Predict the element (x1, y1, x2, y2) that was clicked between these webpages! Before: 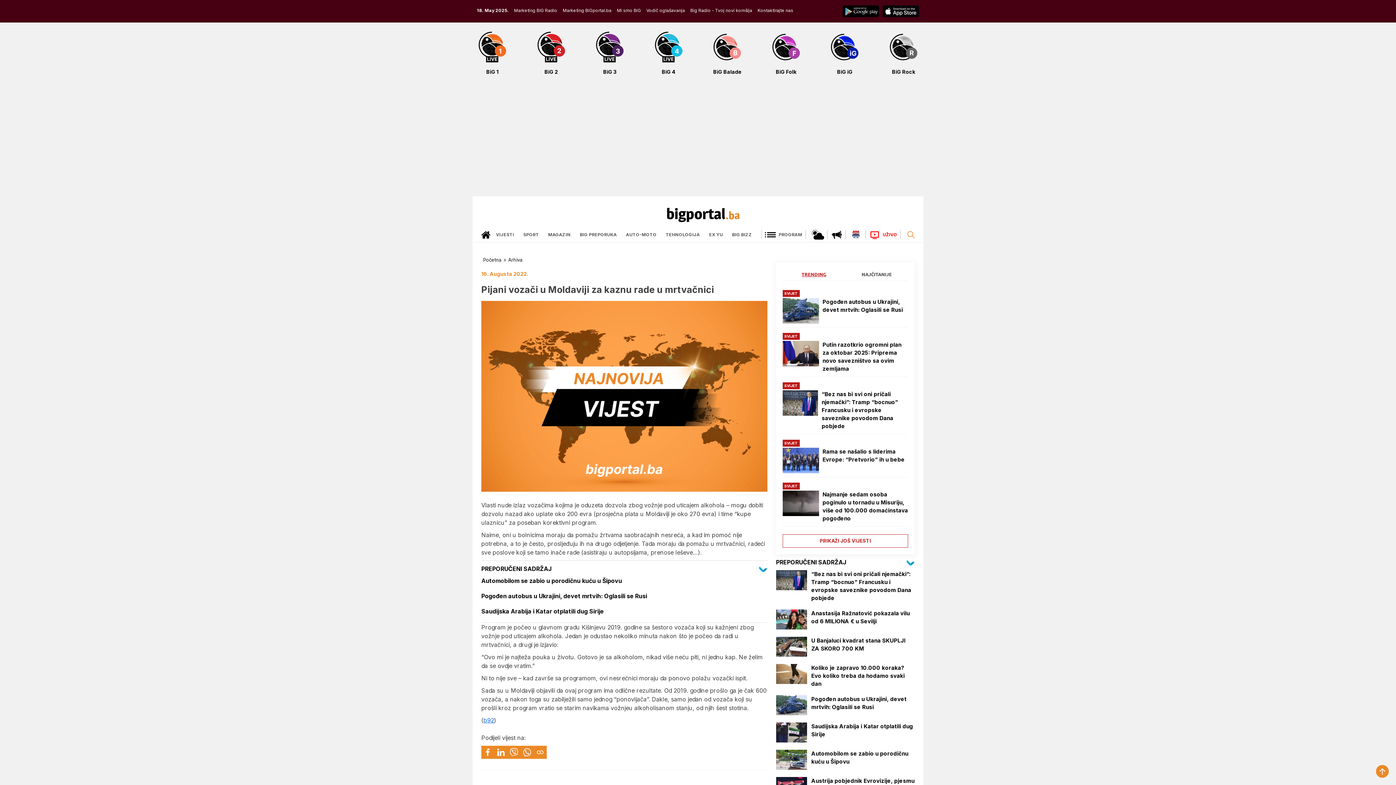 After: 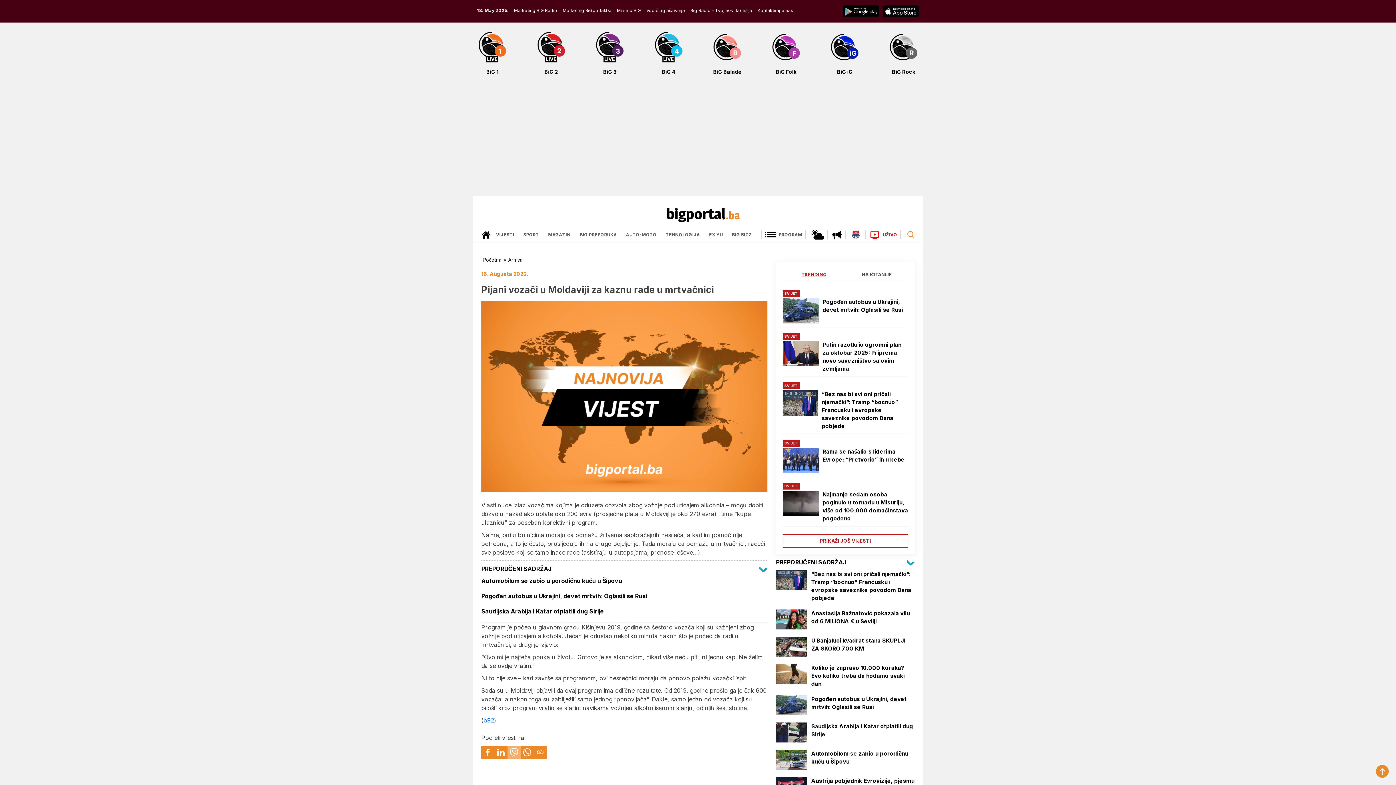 Action: bbox: (507, 746, 520, 759)